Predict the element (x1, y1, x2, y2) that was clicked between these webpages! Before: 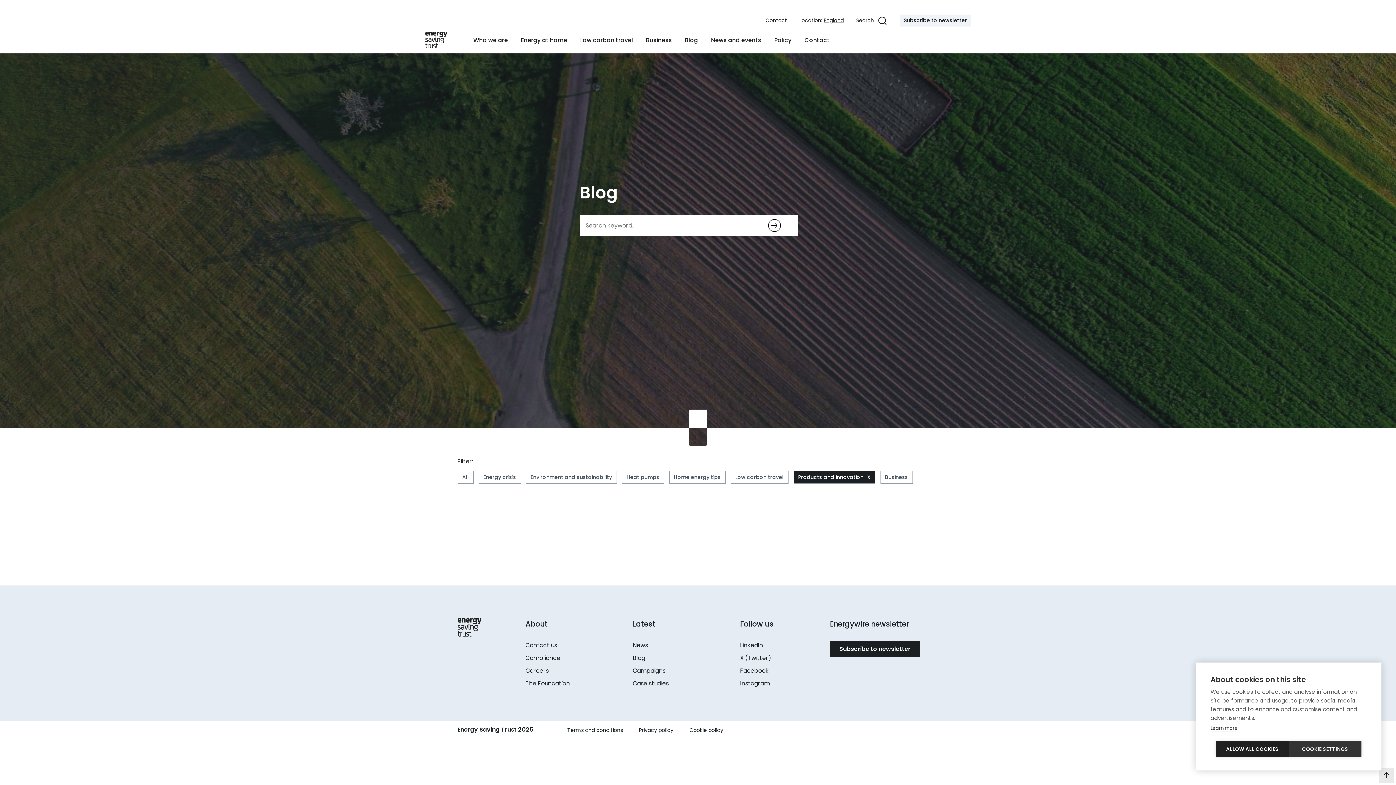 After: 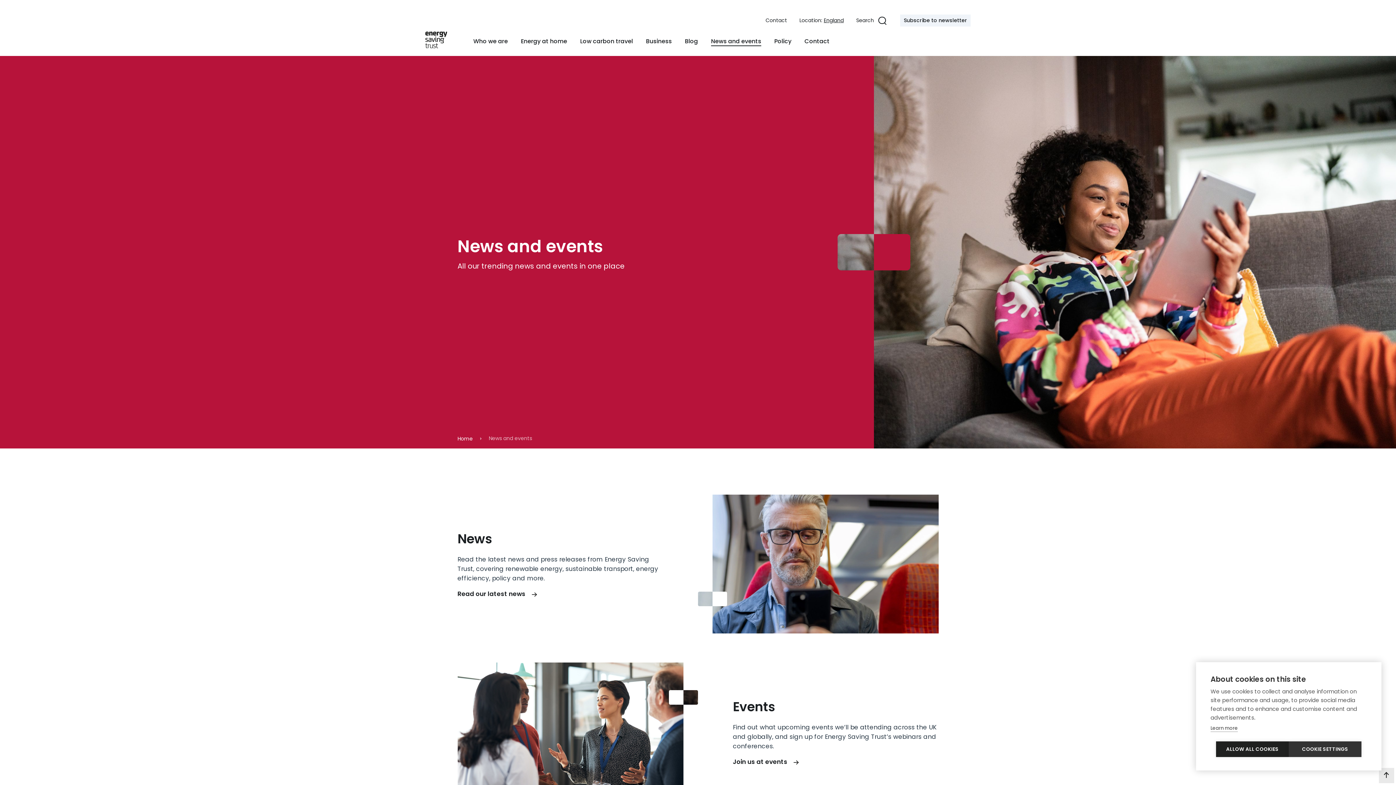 Action: label: News and events bbox: (711, 35, 761, 44)